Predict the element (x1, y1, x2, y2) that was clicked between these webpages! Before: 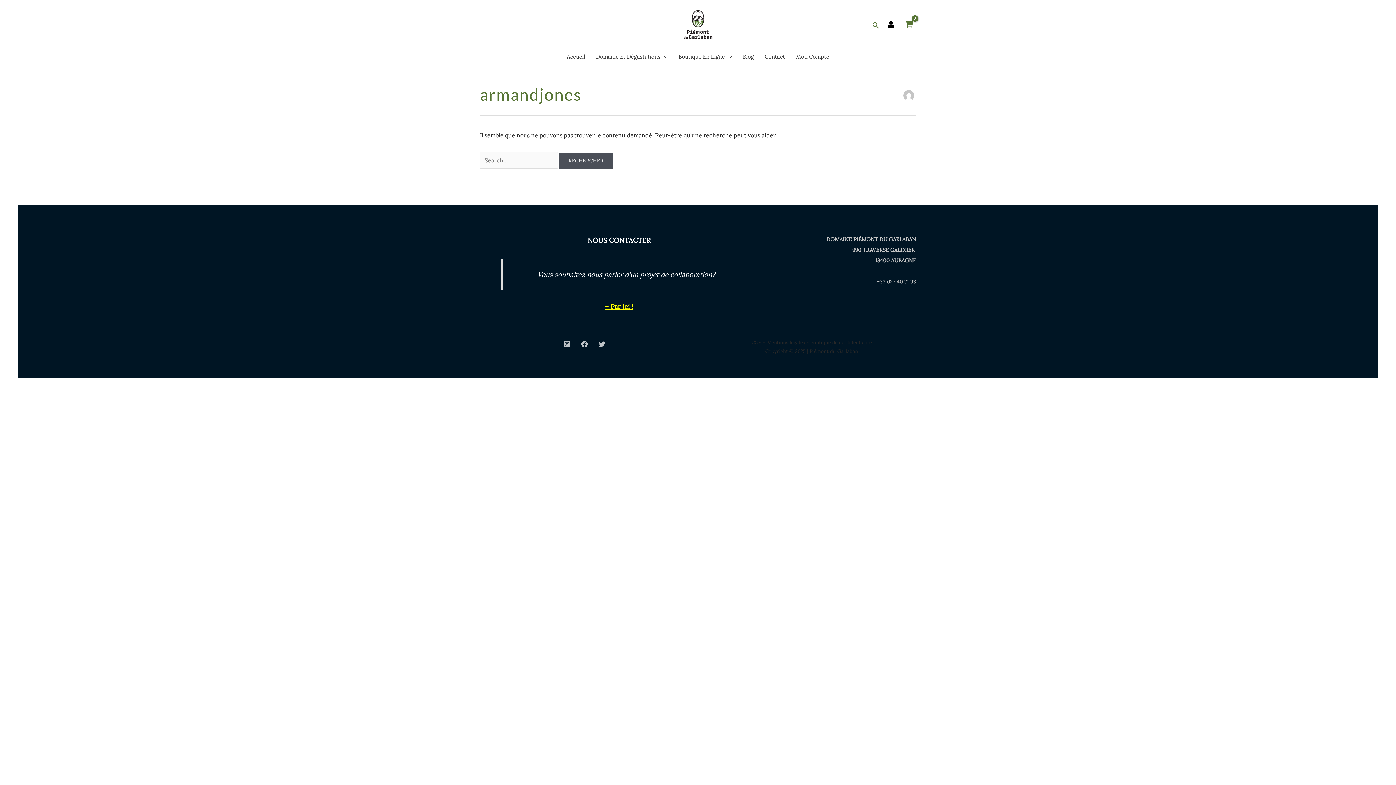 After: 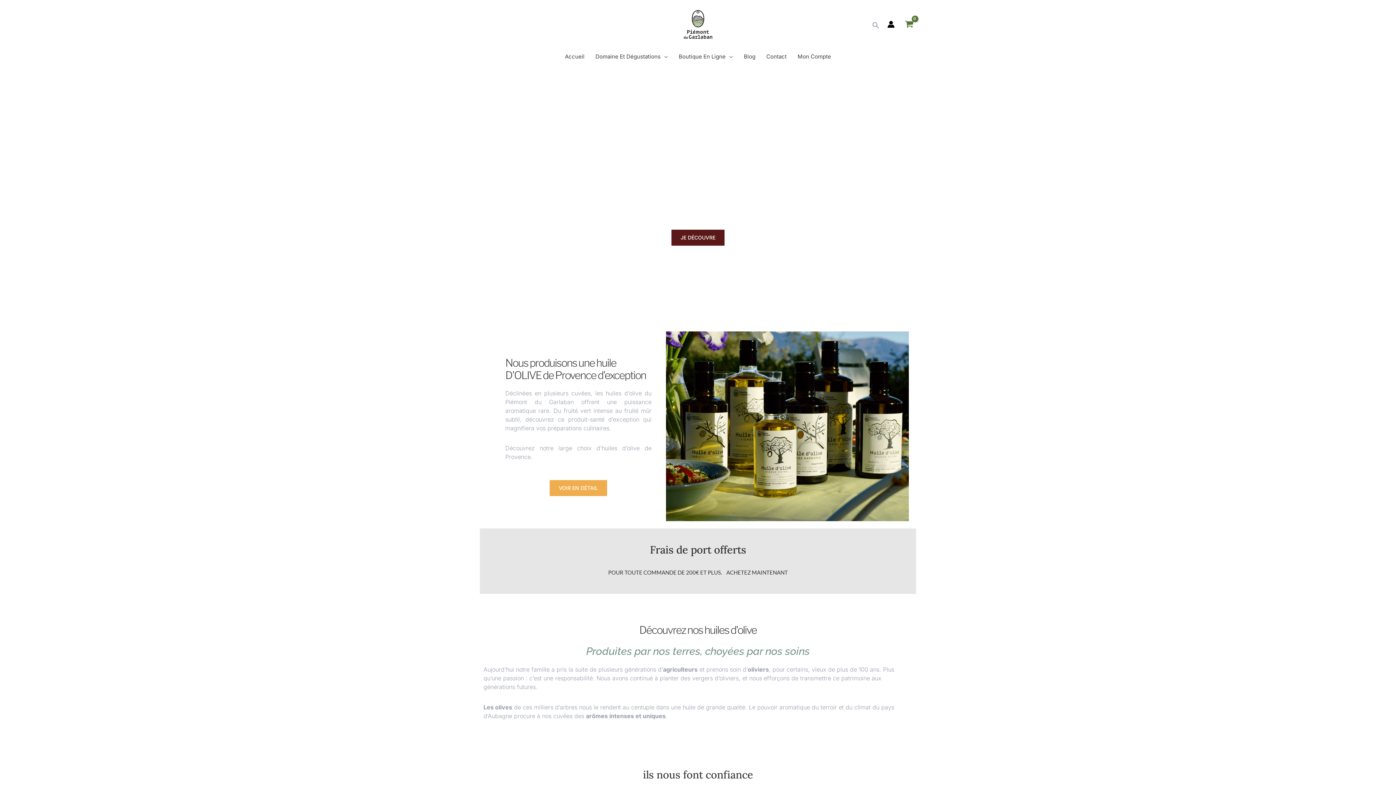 Action: bbox: (681, 19, 714, 27)